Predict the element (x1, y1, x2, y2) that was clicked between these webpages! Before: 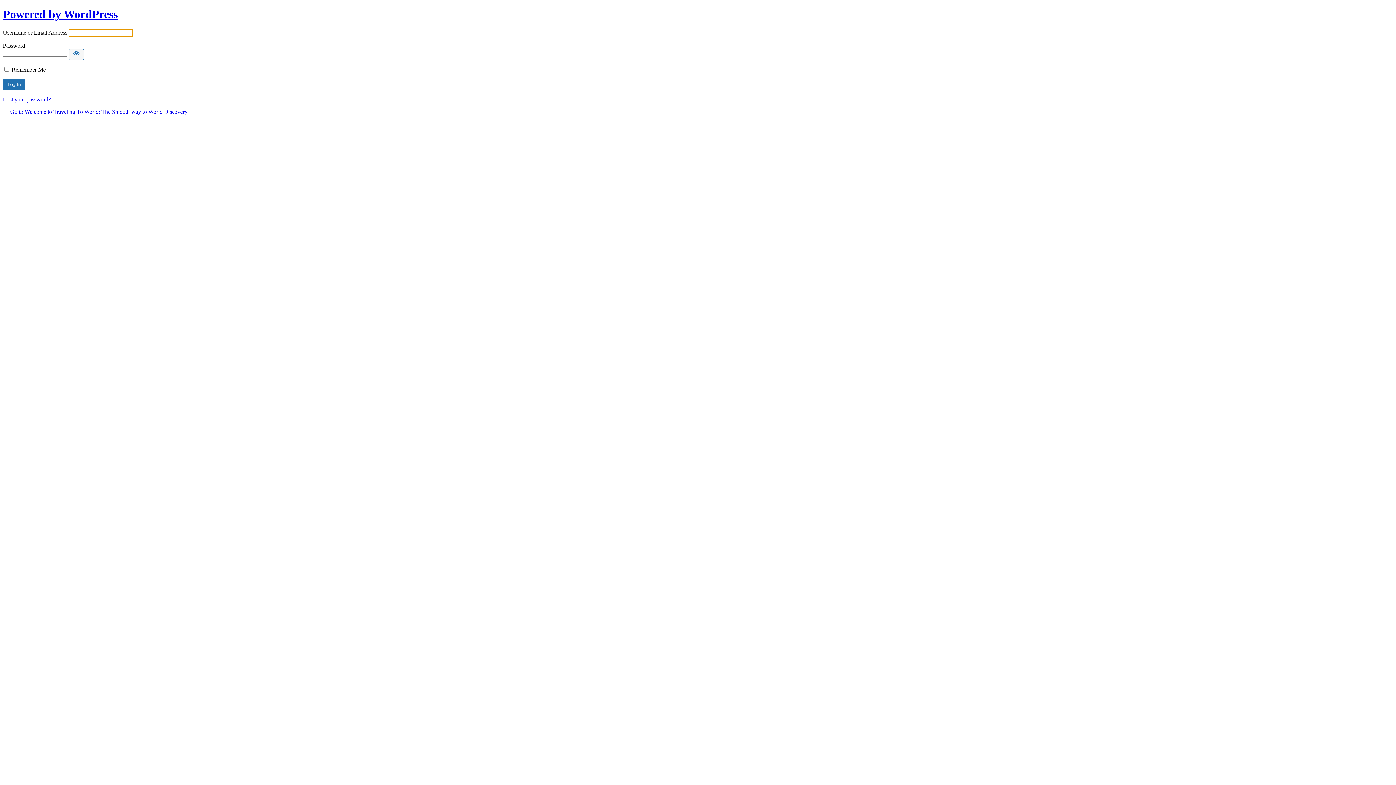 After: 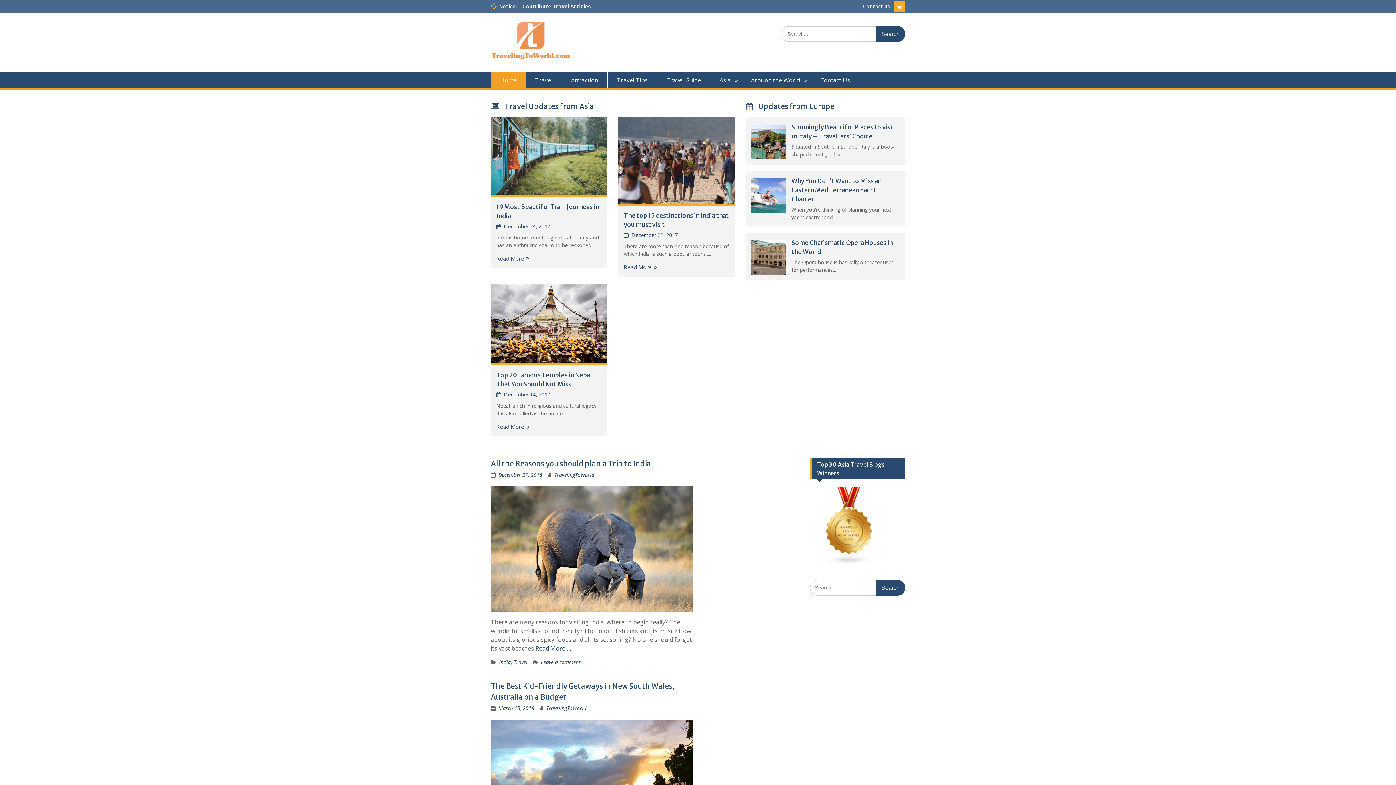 Action: label: ← Go to Welcome to Traveling To World: The Smooth way to World Discovery bbox: (2, 108, 187, 114)